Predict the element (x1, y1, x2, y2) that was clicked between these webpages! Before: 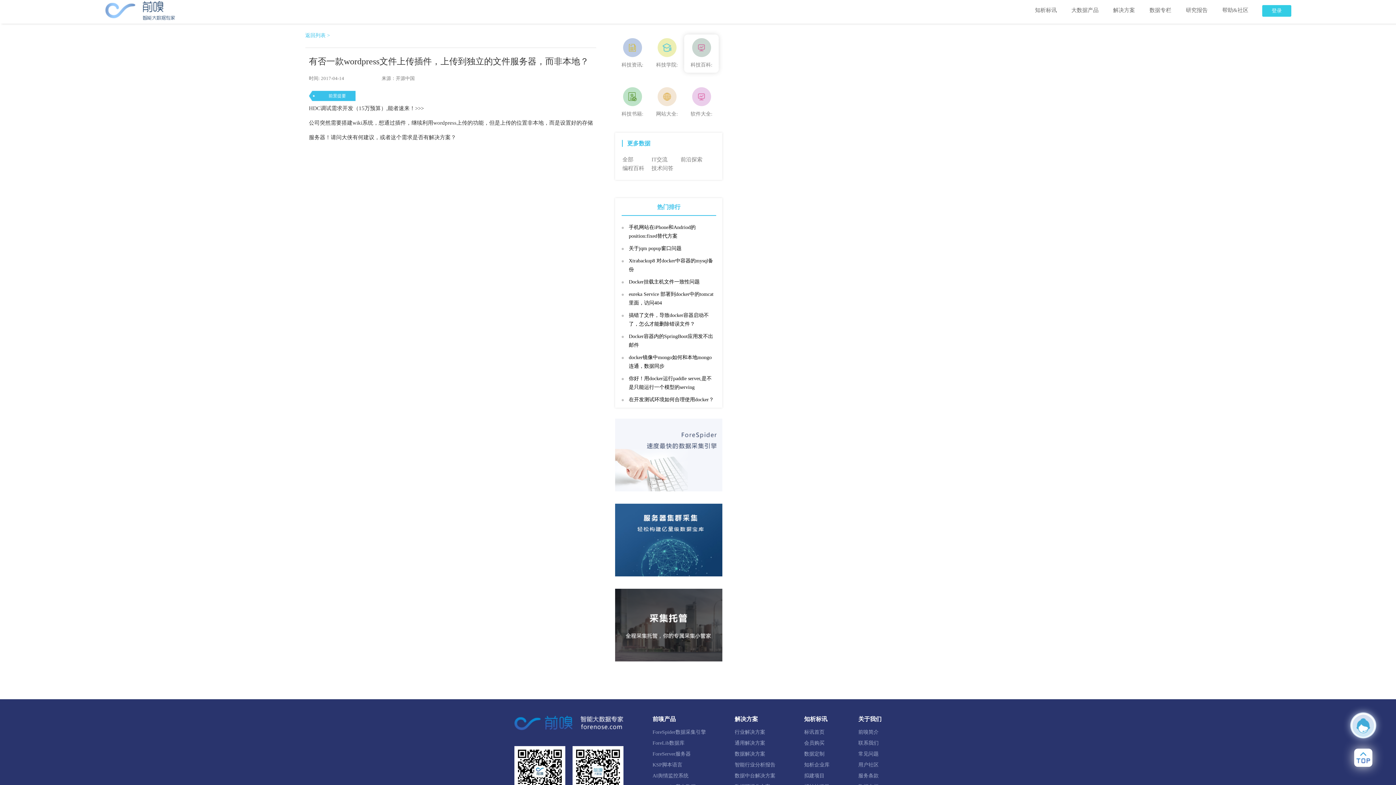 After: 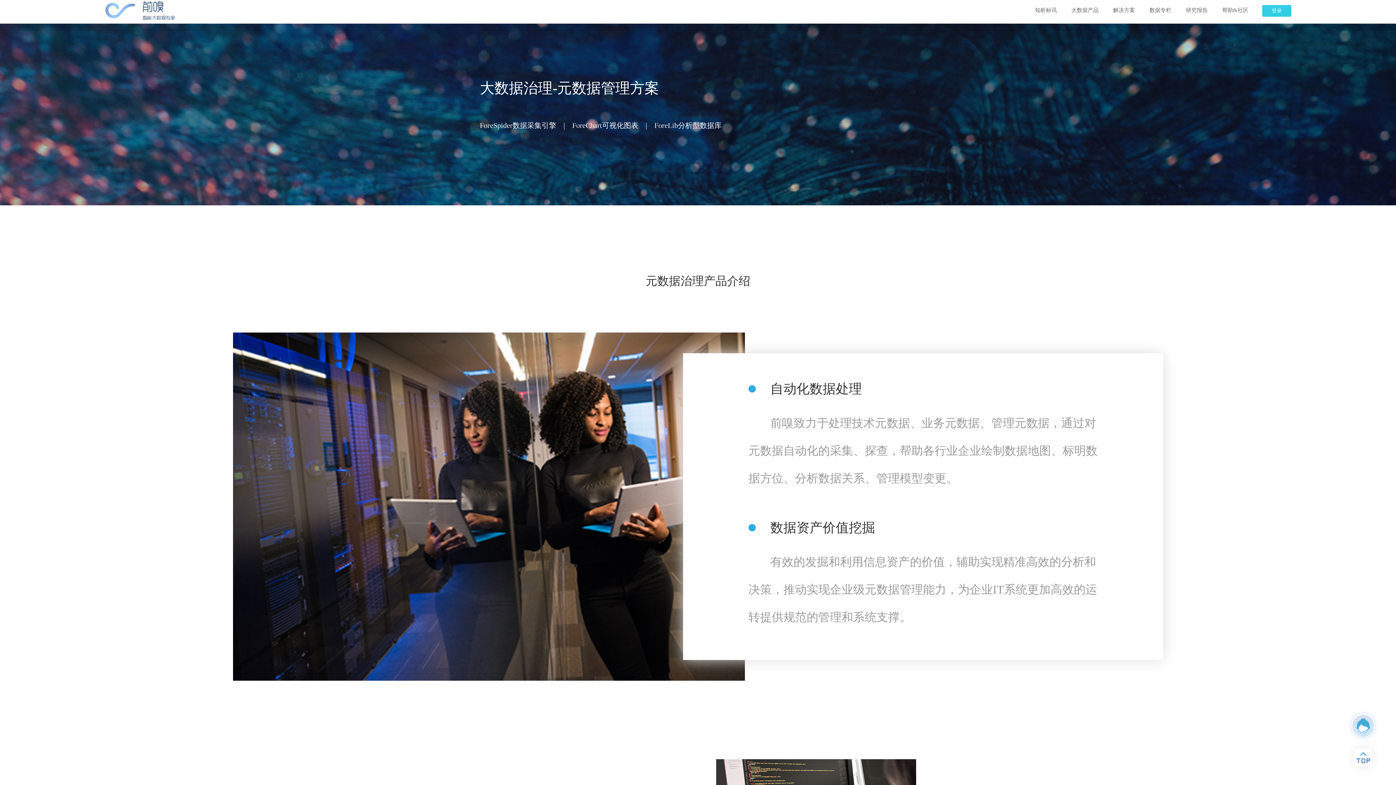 Action: bbox: (734, 770, 775, 781) label: 数据中台解决方案